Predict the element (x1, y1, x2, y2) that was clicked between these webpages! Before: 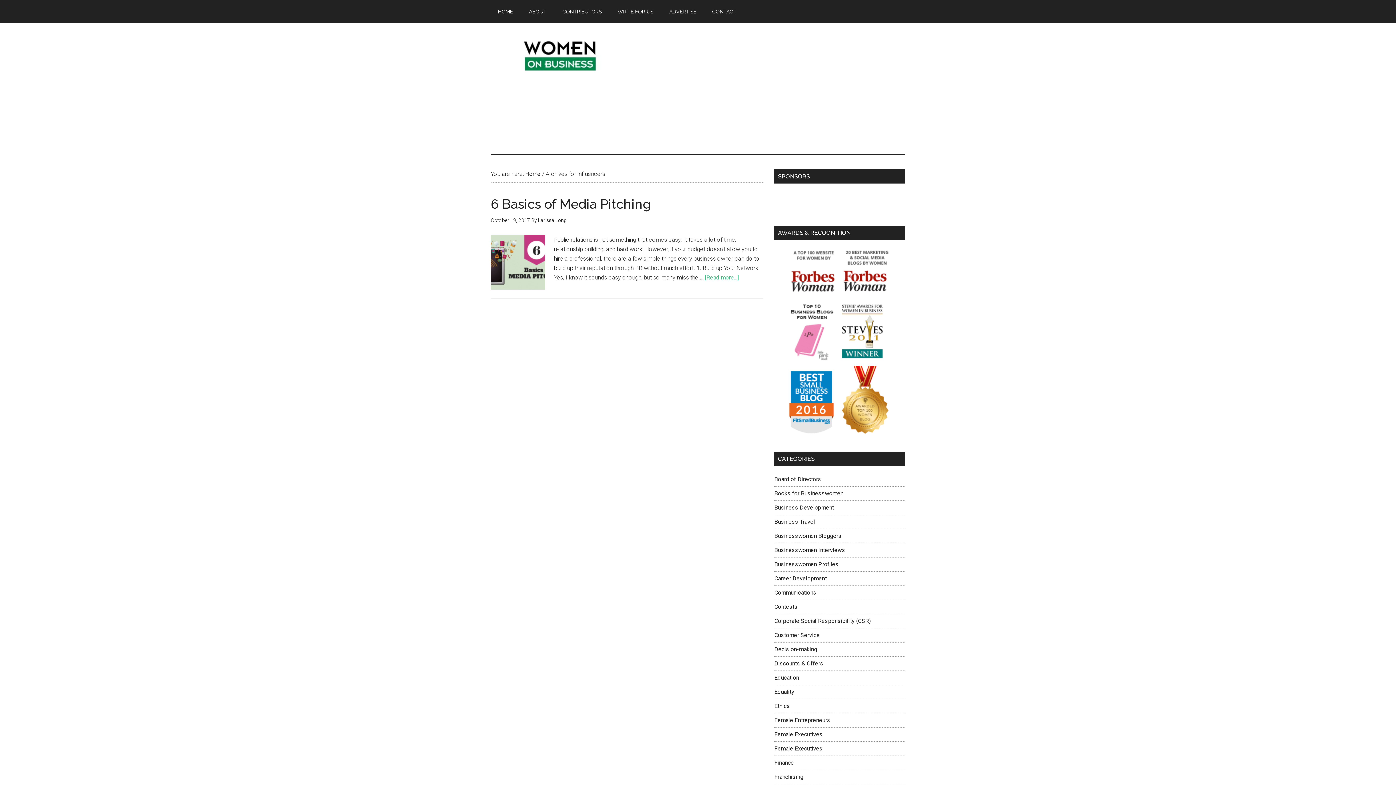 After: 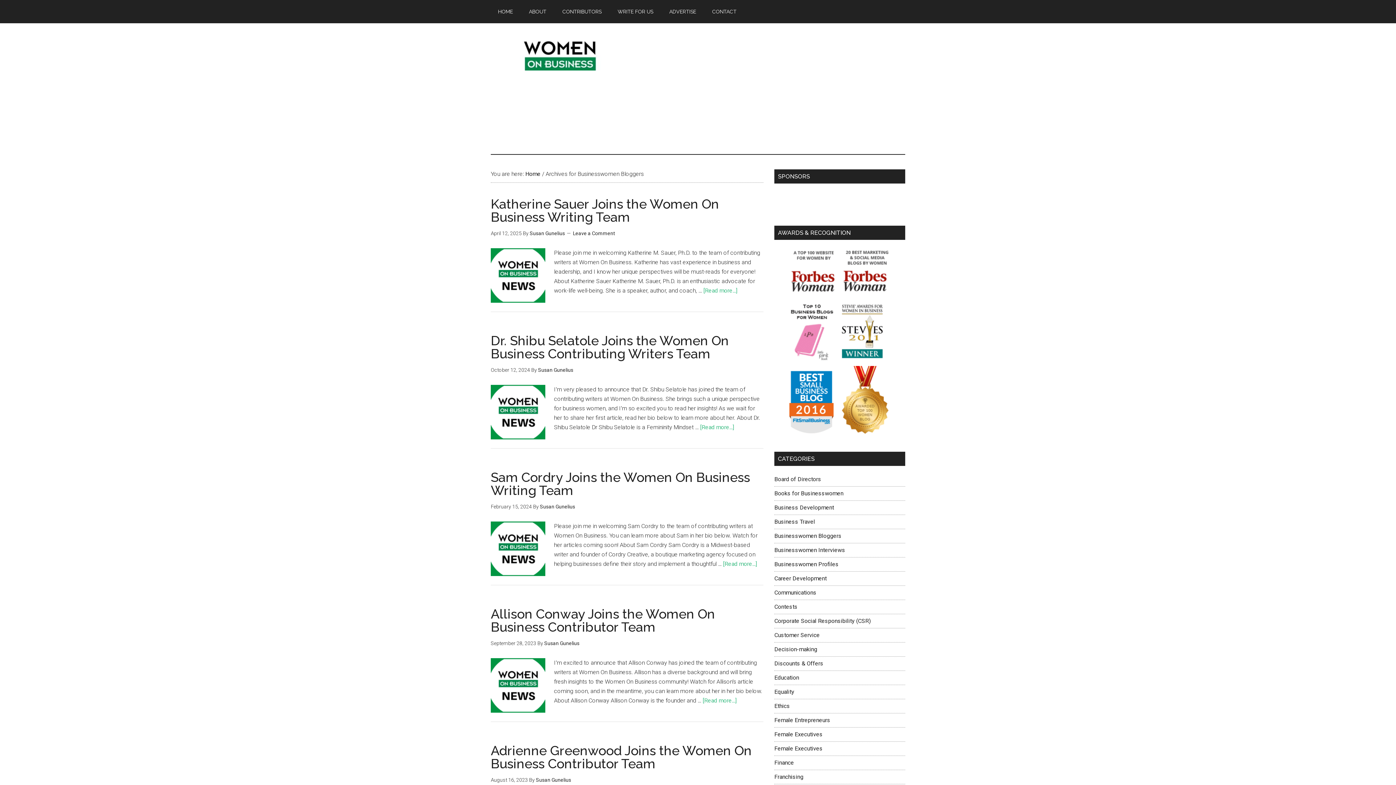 Action: label: Businesswomen Bloggers bbox: (774, 532, 841, 539)